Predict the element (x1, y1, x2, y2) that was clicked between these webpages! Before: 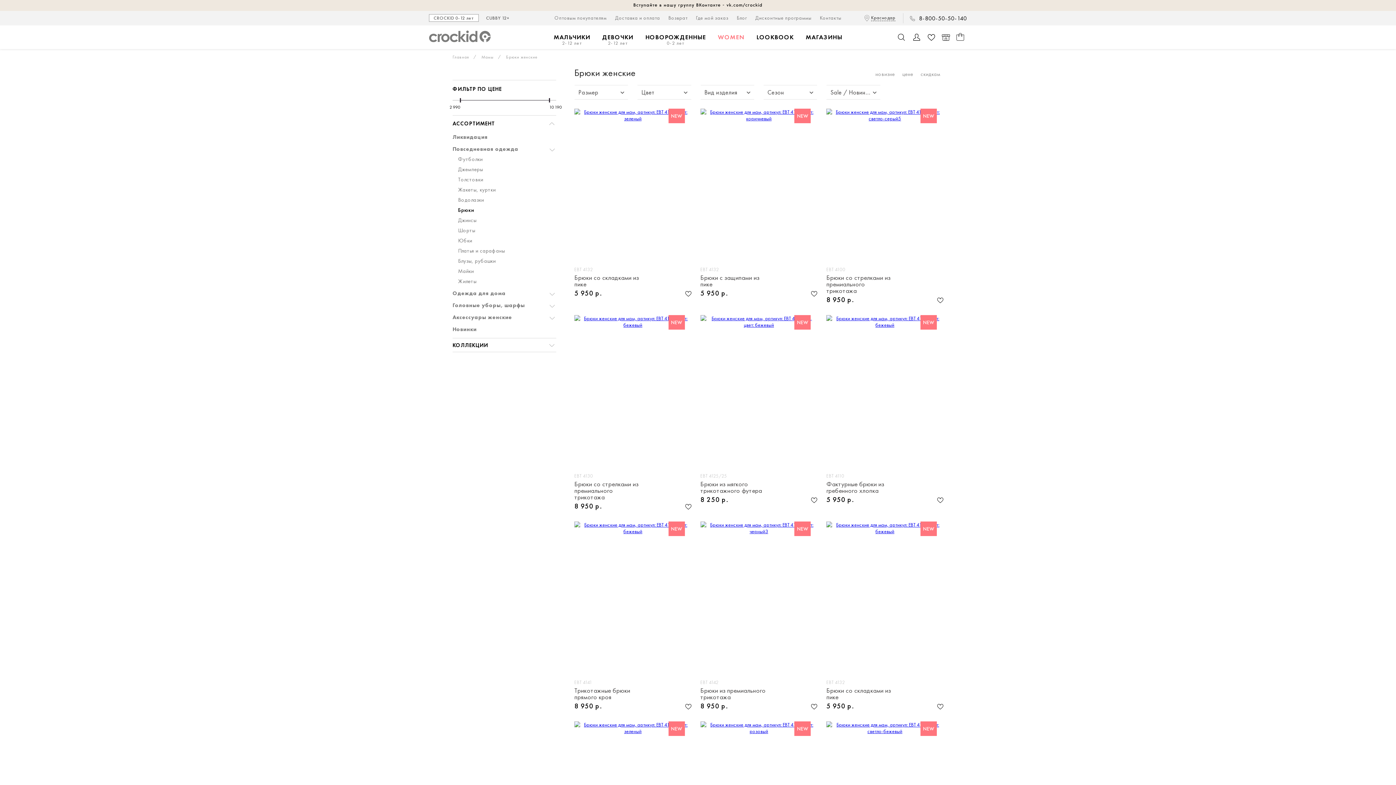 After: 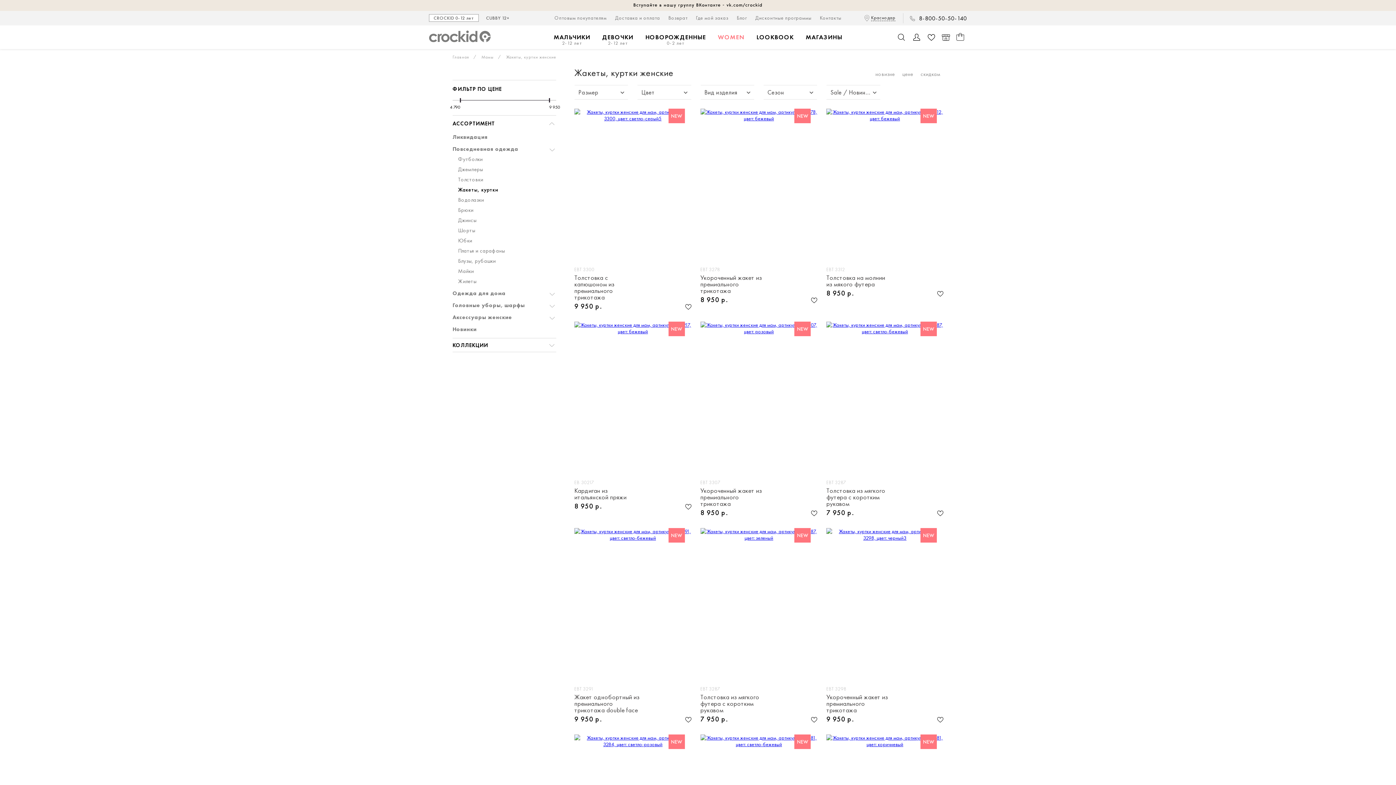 Action: label: Жакеты, куртки bbox: (458, 187, 495, 193)